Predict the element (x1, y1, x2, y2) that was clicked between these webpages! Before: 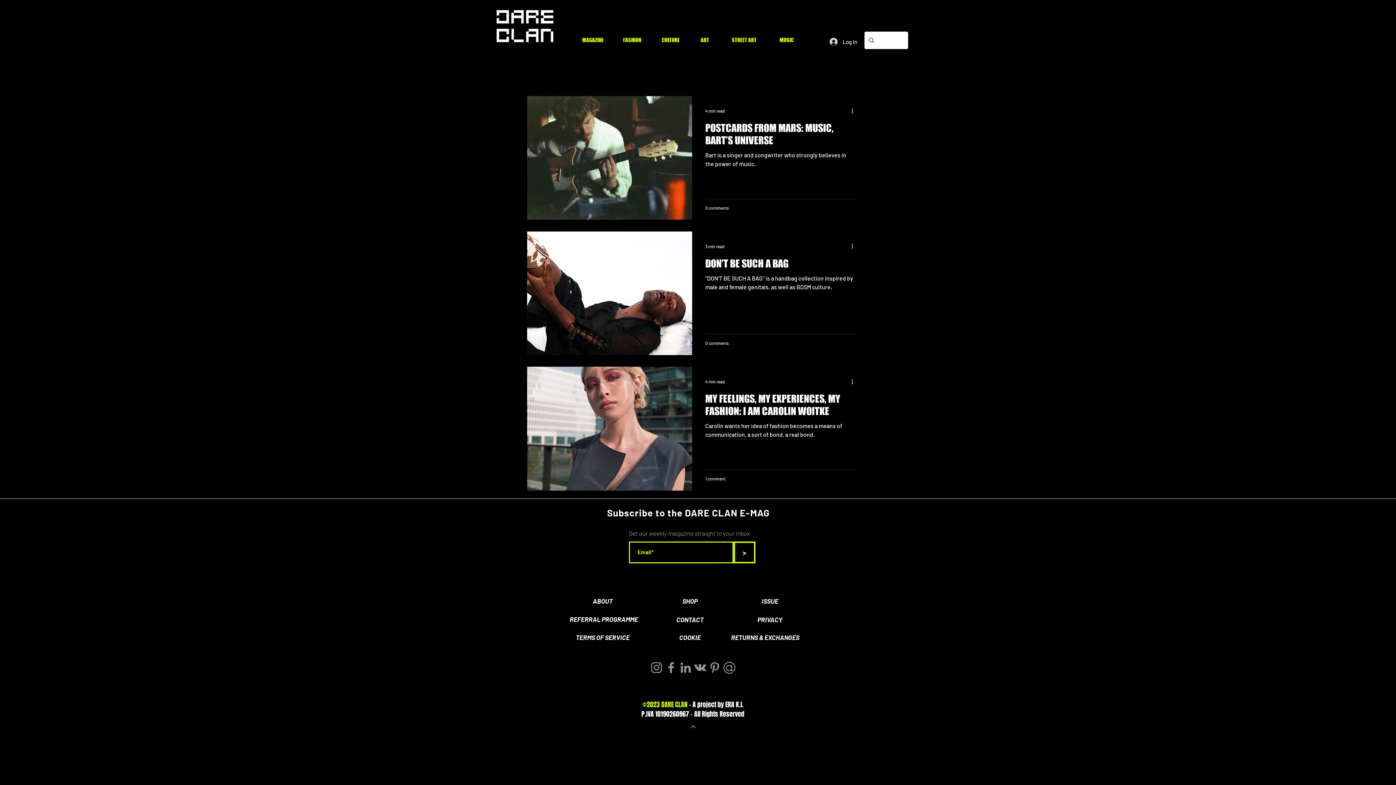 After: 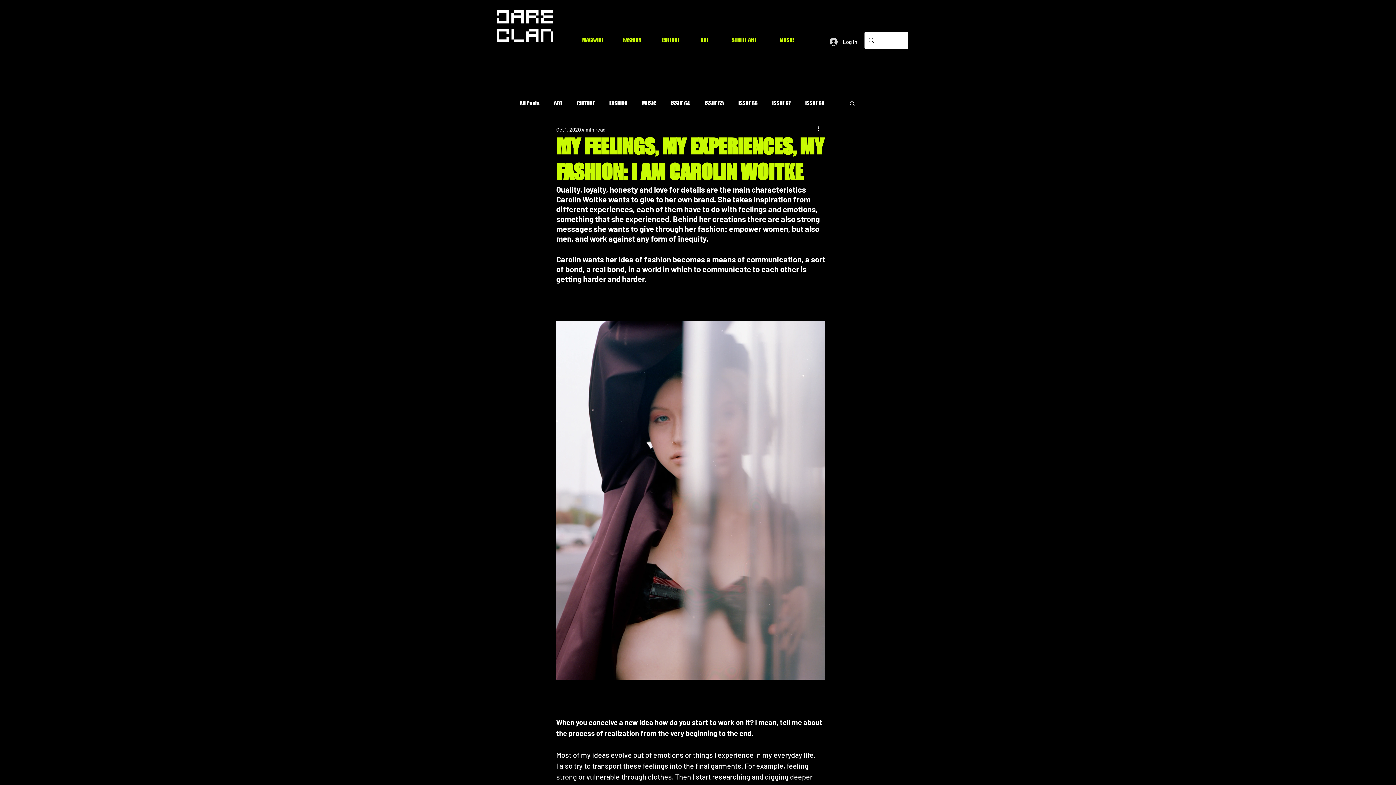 Action: bbox: (705, 392, 856, 421) label: MY FEELINGS, MY EXPERIENCES, MY FASHION: I AM CAROLIN WOITKE